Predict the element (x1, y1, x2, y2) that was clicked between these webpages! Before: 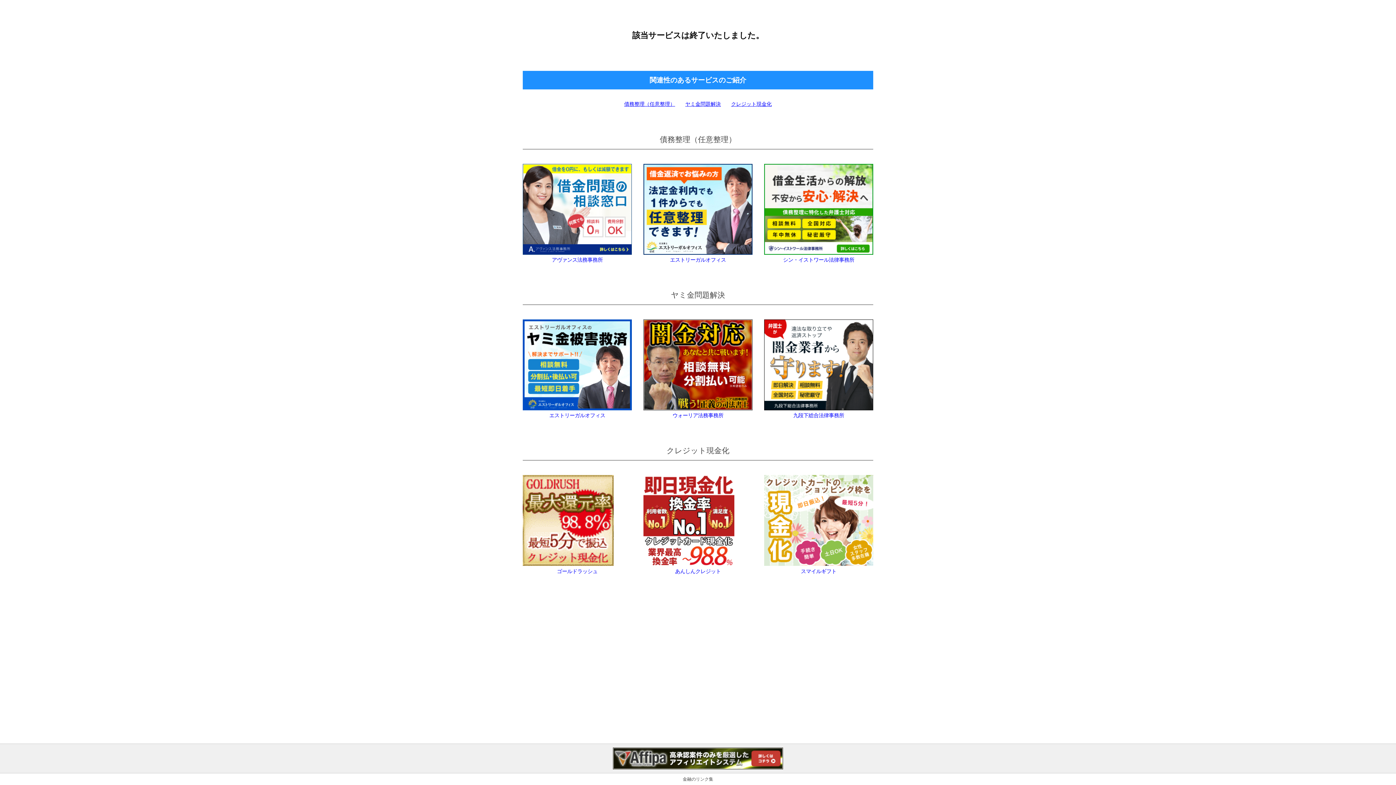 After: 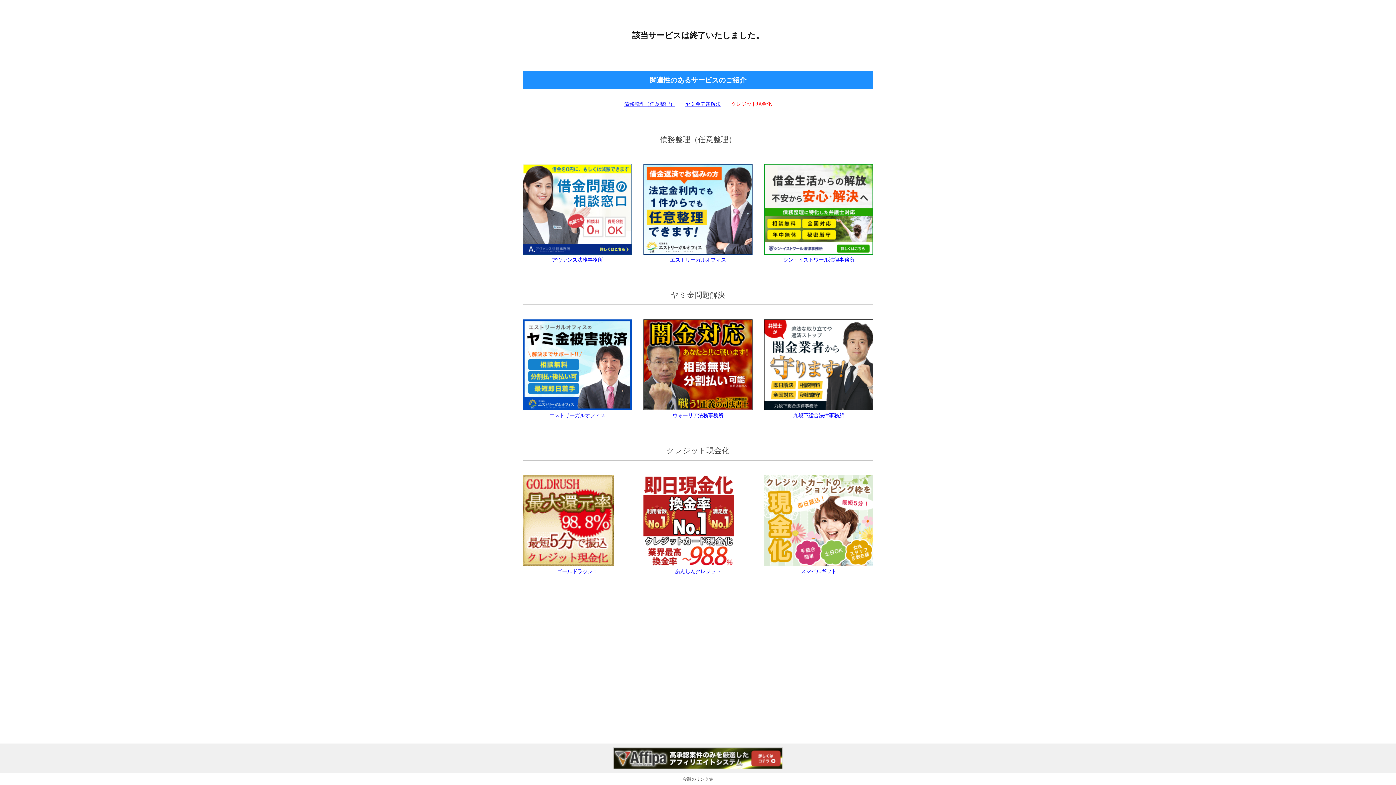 Action: label: クレジット現金化 bbox: (731, 101, 772, 106)